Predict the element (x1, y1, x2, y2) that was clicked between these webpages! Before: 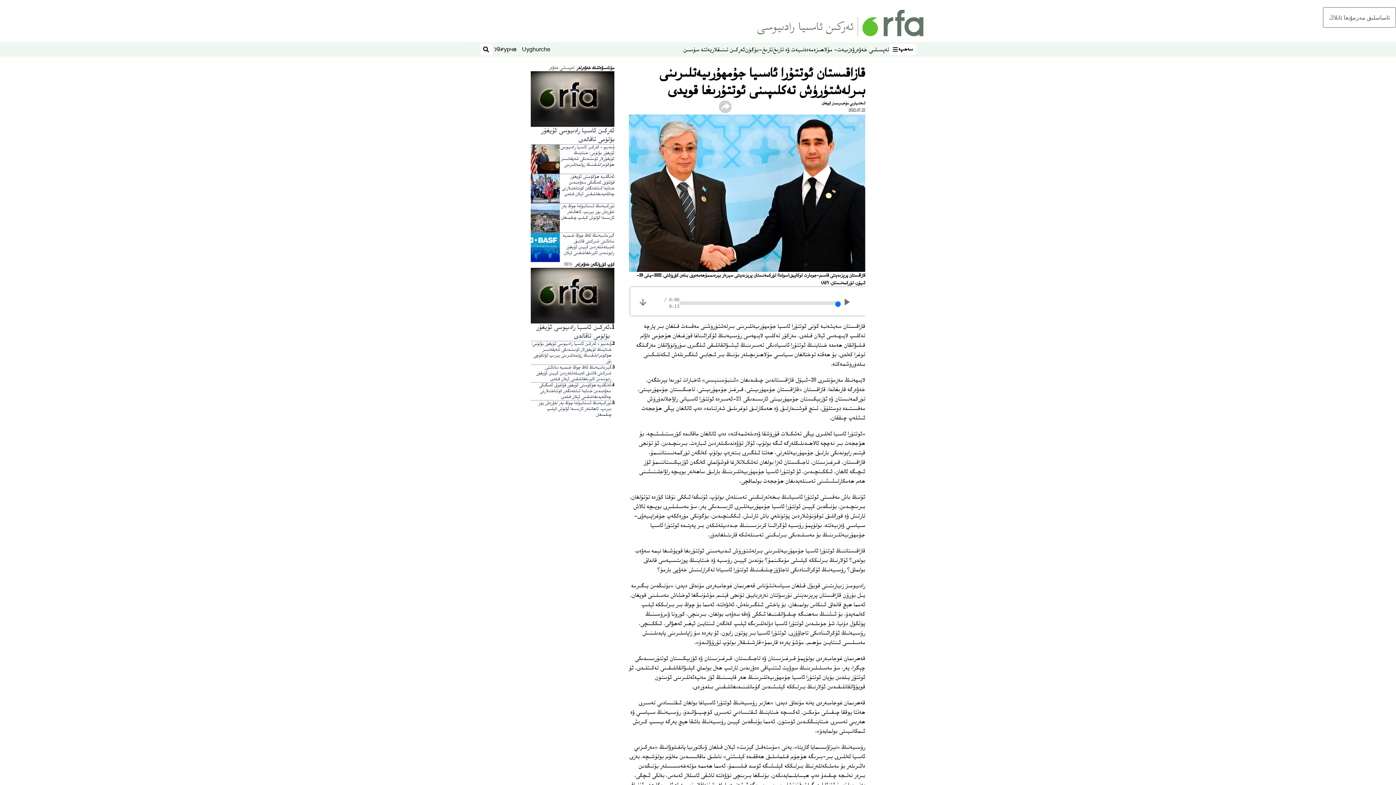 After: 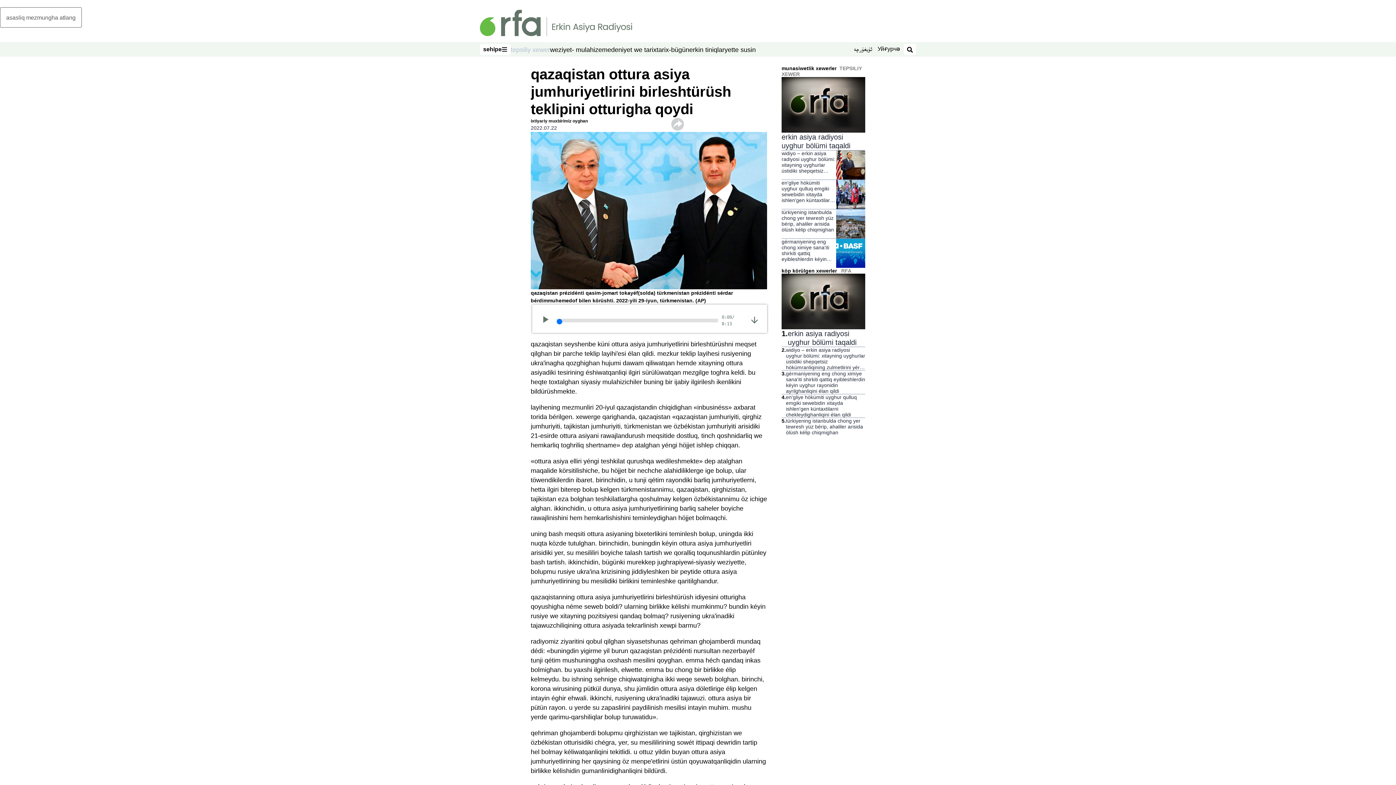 Action: label: Uyghurche bbox: (520, 43, 552, 55)